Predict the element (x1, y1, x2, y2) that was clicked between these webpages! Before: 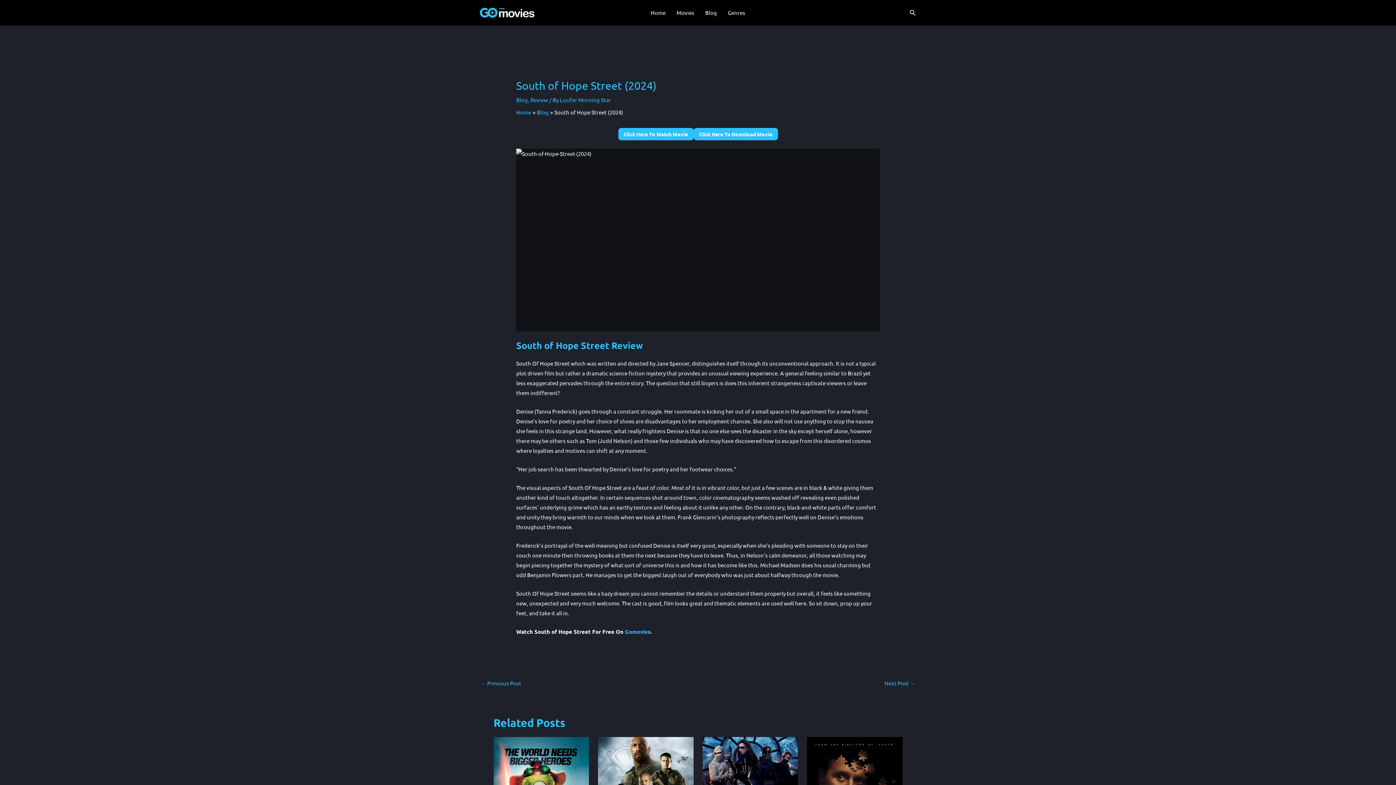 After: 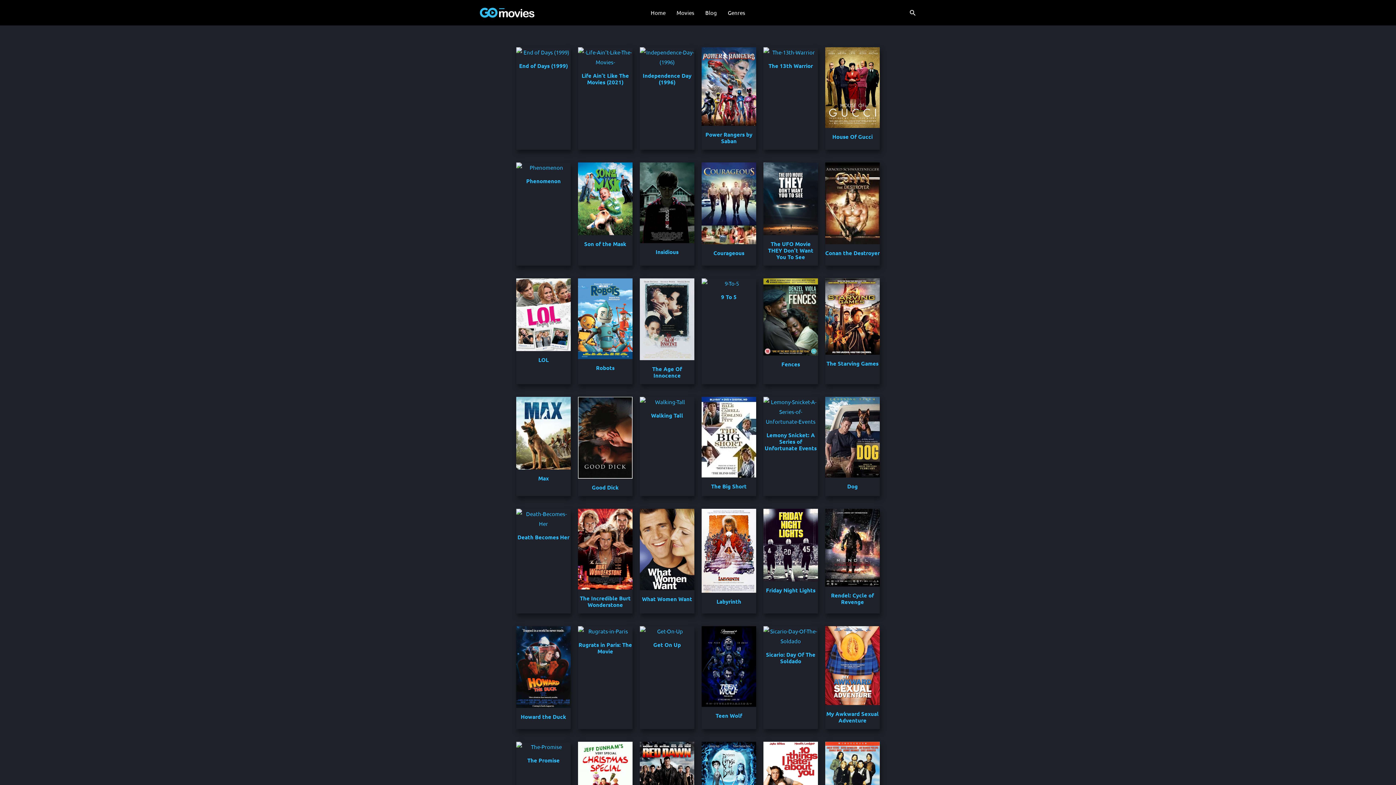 Action: bbox: (671, 7, 700, 18) label: Movies